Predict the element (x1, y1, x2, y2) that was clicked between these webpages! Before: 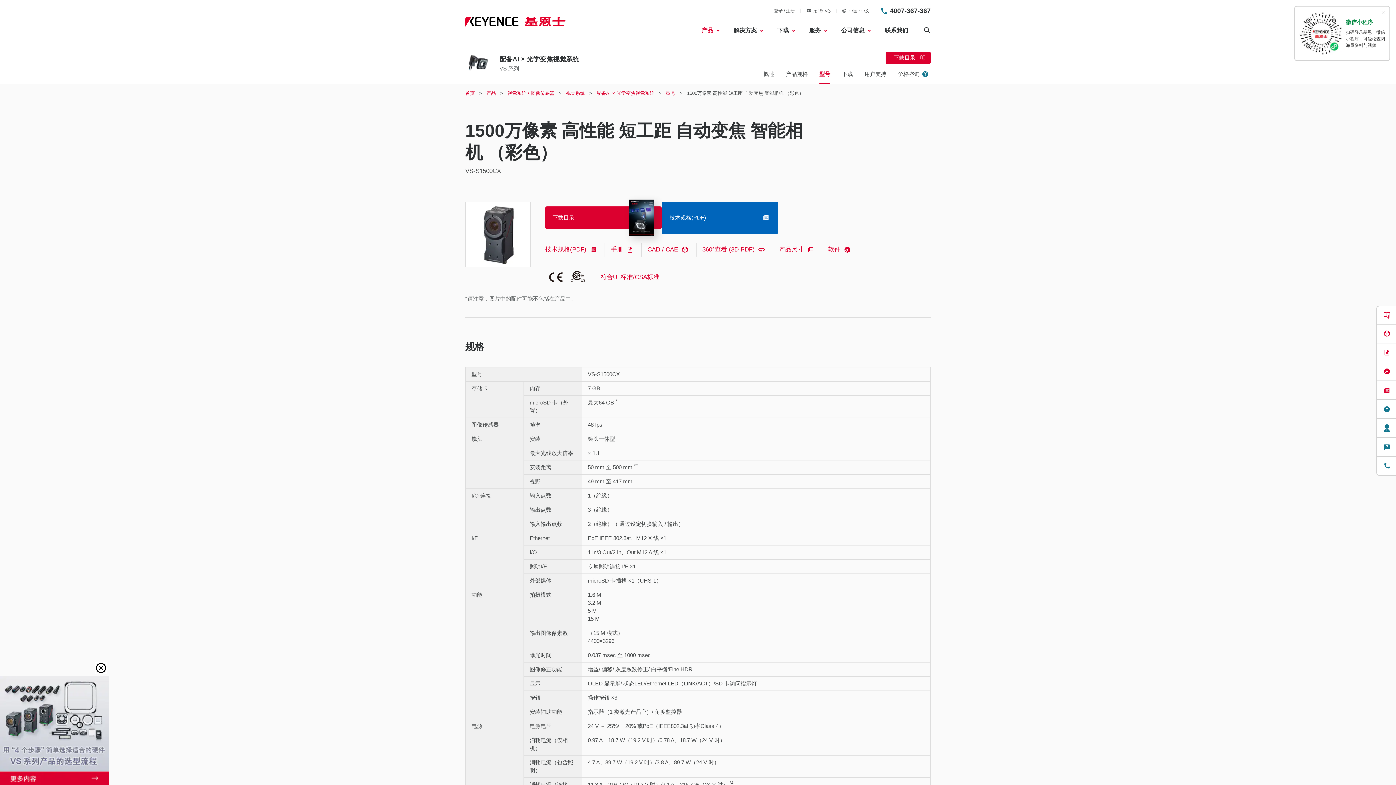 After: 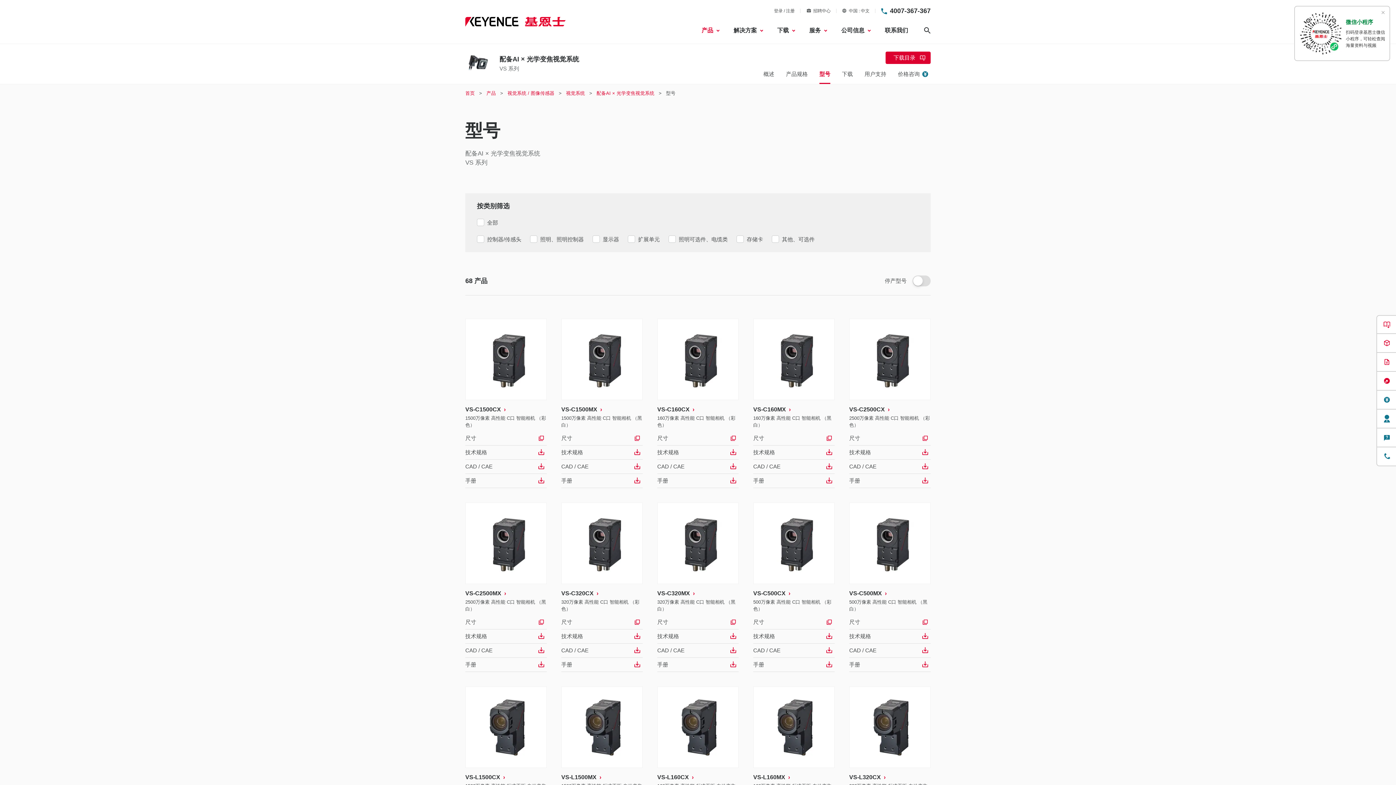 Action: bbox: (666, 90, 675, 96) label: 型号